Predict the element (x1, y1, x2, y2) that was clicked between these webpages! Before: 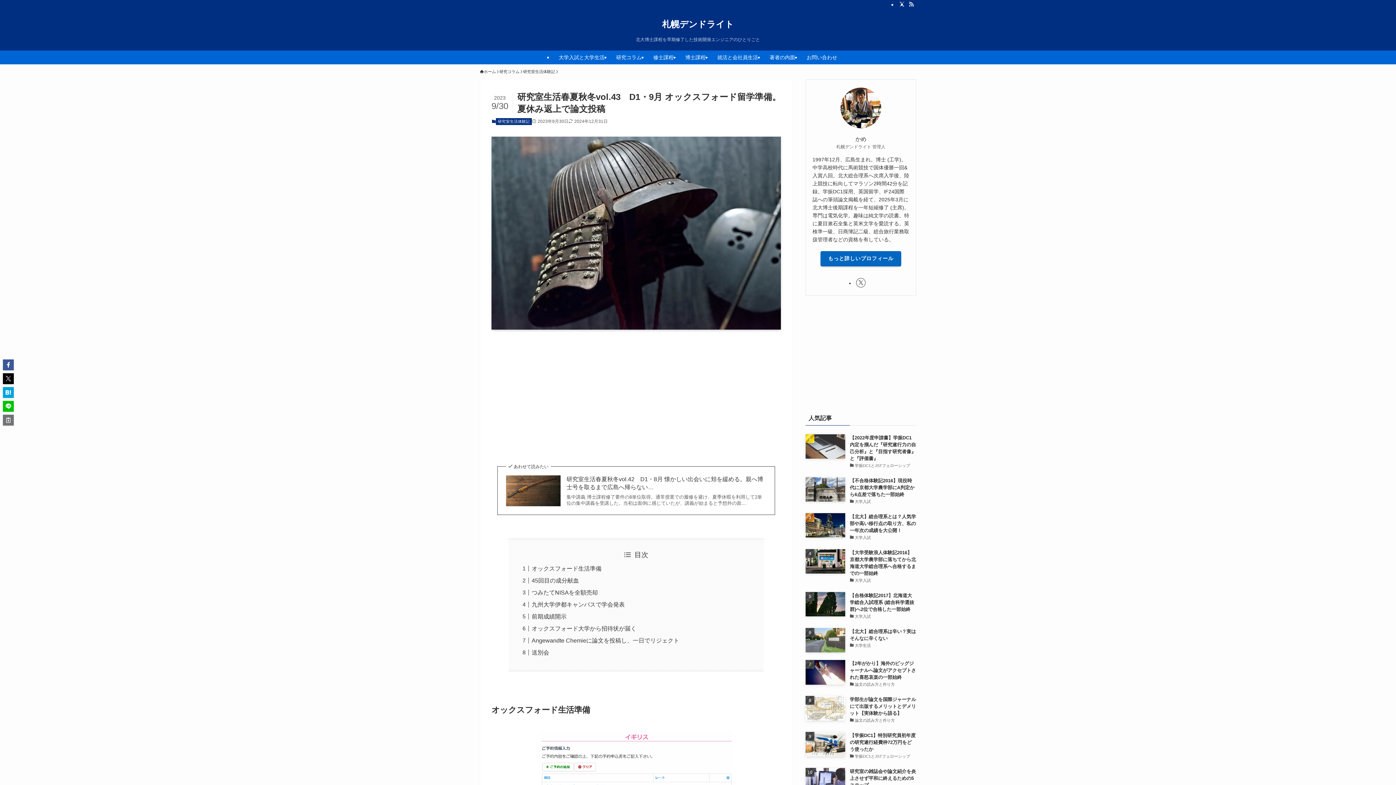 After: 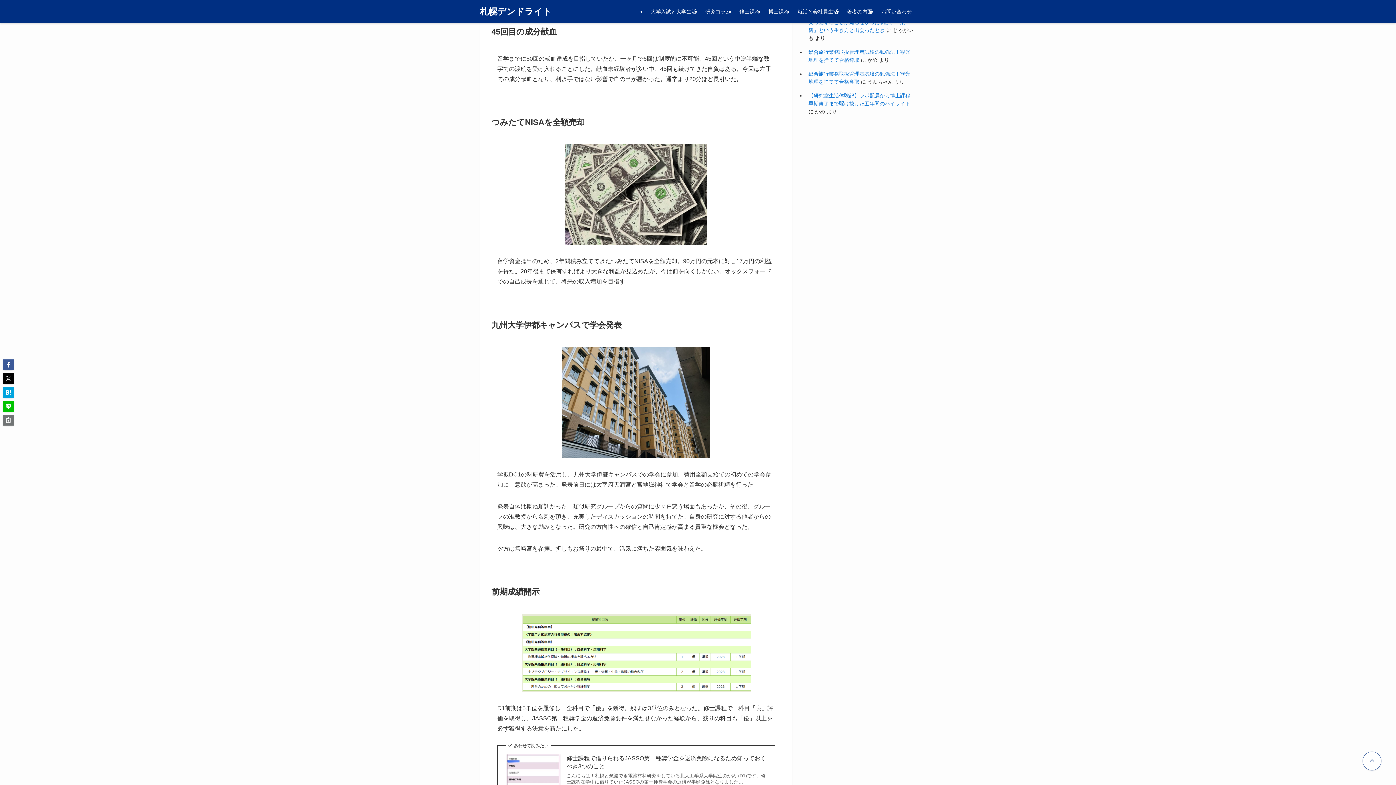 Action: label: 45回目の成分献血 bbox: (531, 577, 579, 584)